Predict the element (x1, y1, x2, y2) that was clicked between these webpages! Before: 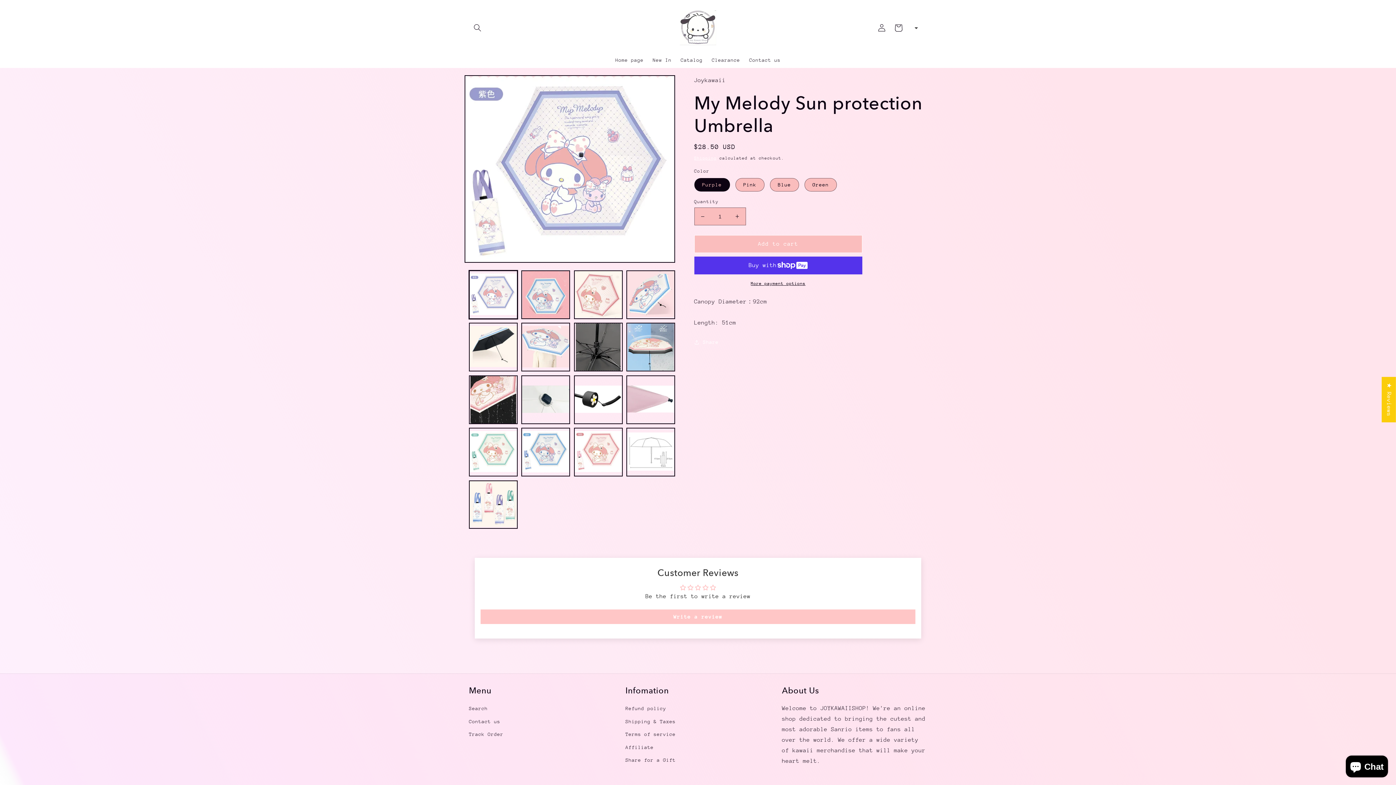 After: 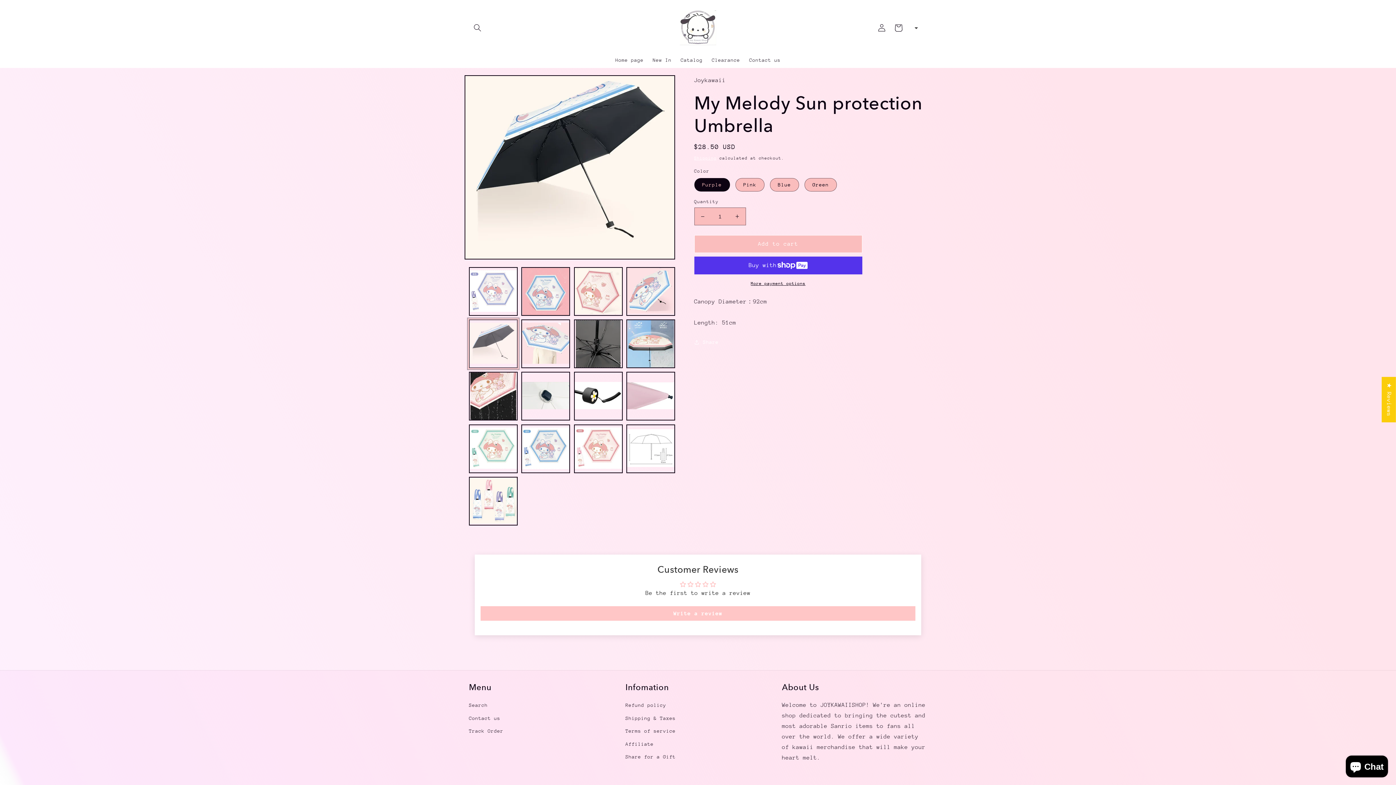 Action: bbox: (469, 323, 517, 371) label: Load image 5 in gallery view